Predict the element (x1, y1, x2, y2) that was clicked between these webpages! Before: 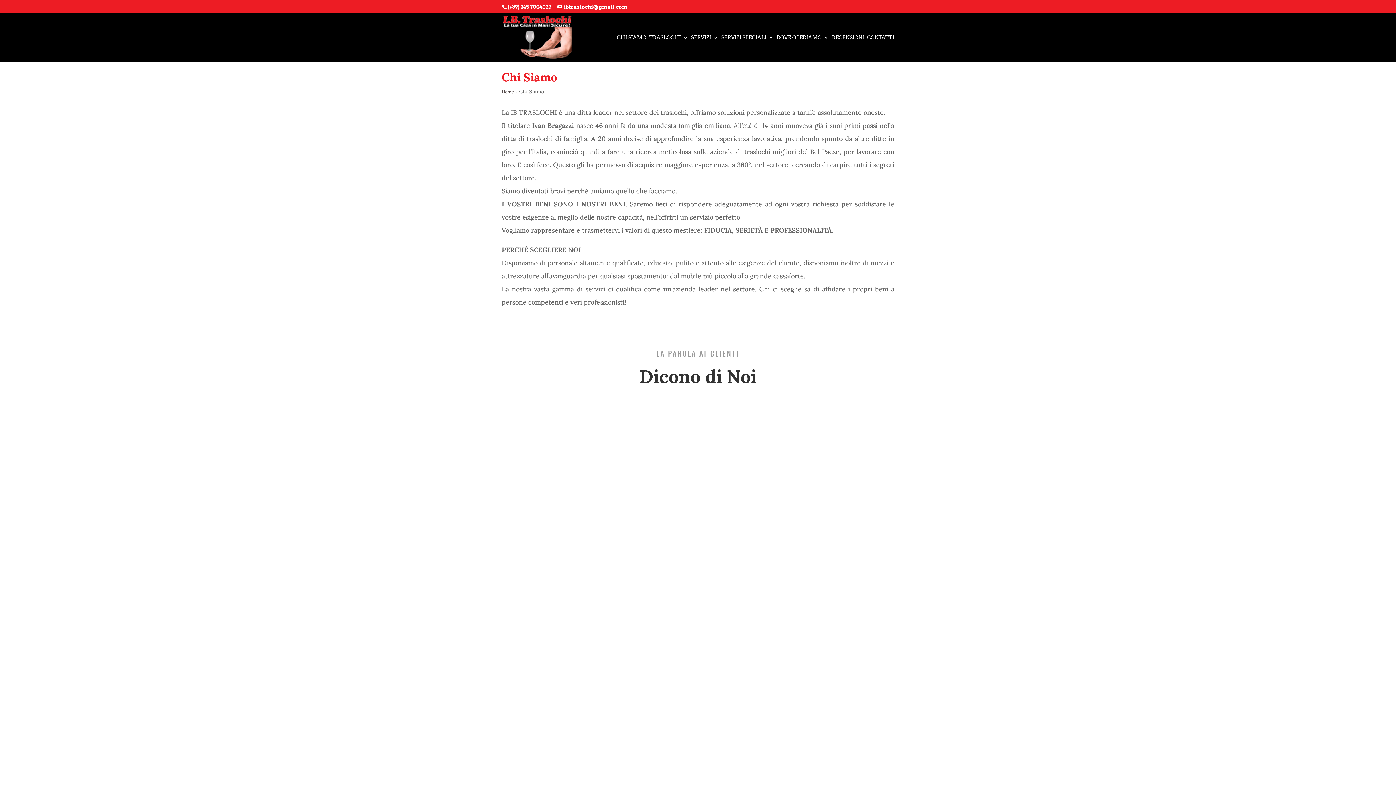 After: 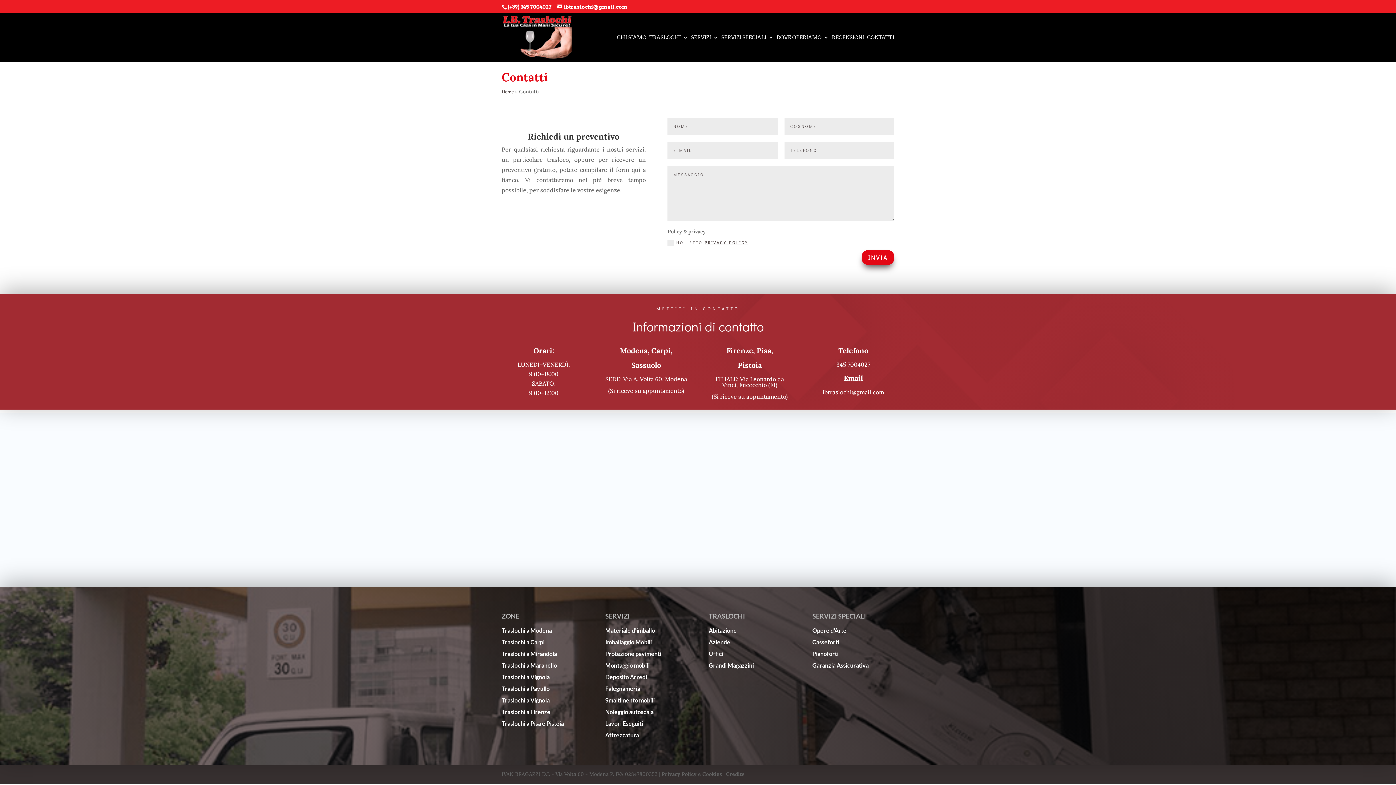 Action: label: CONTATTI bbox: (867, 34, 894, 61)